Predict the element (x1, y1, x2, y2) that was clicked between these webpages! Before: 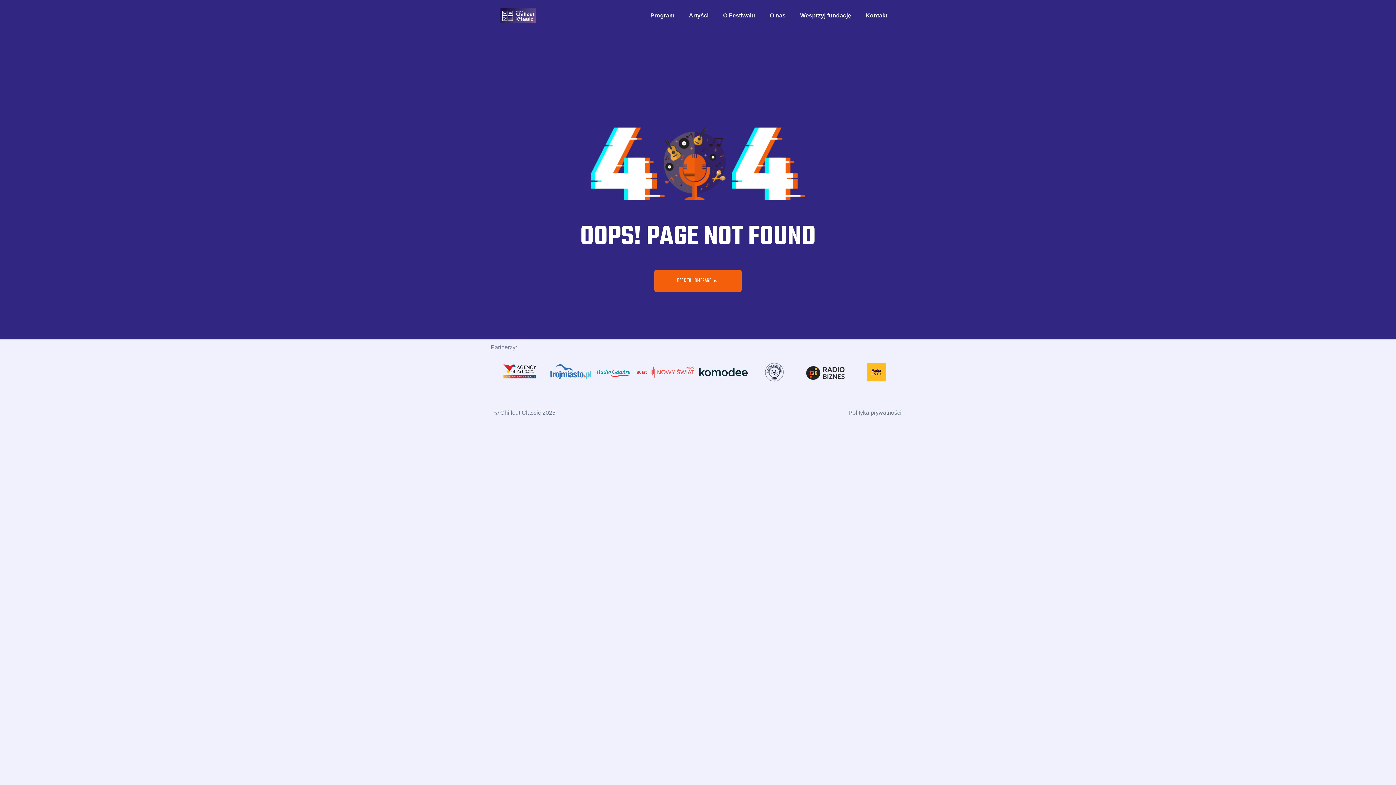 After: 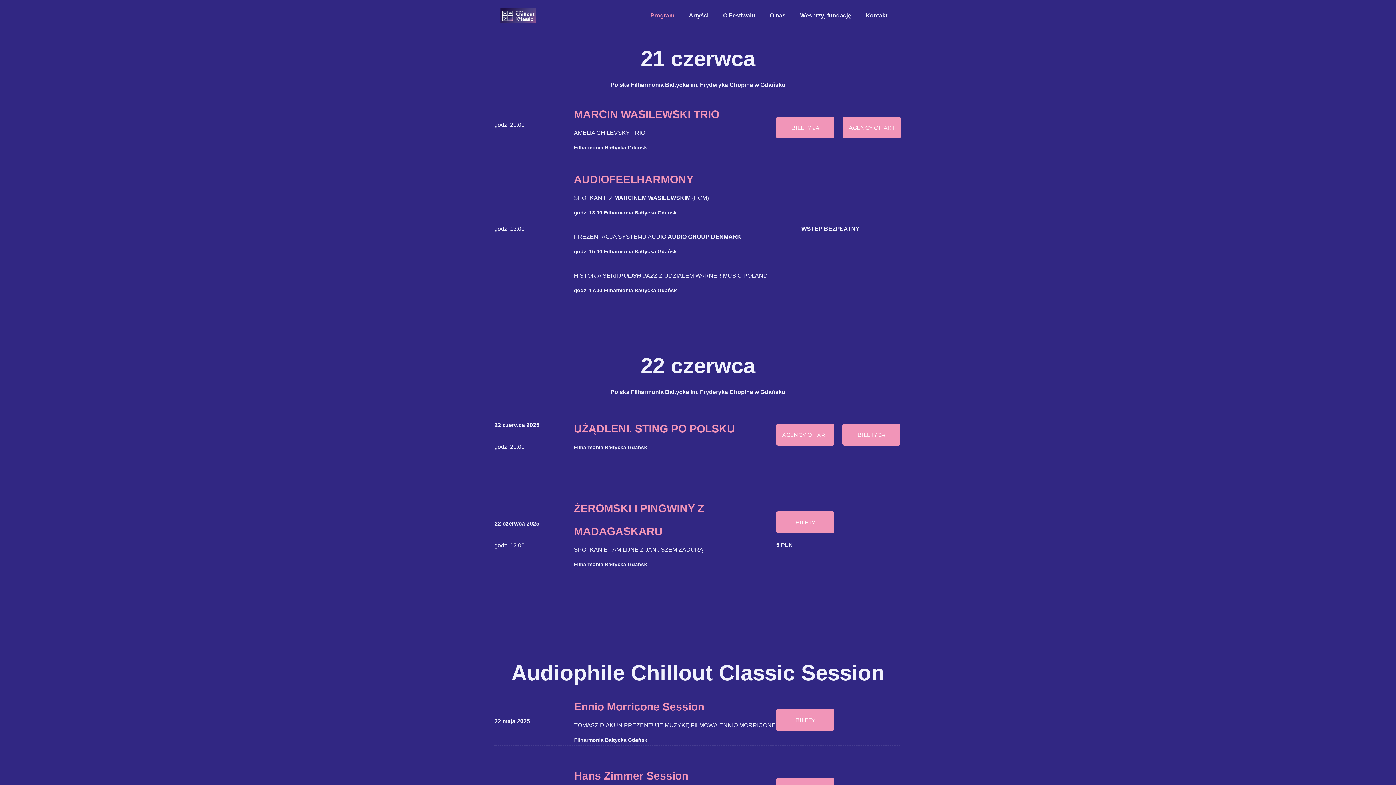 Action: label: Program bbox: (643, 8, 681, 22)